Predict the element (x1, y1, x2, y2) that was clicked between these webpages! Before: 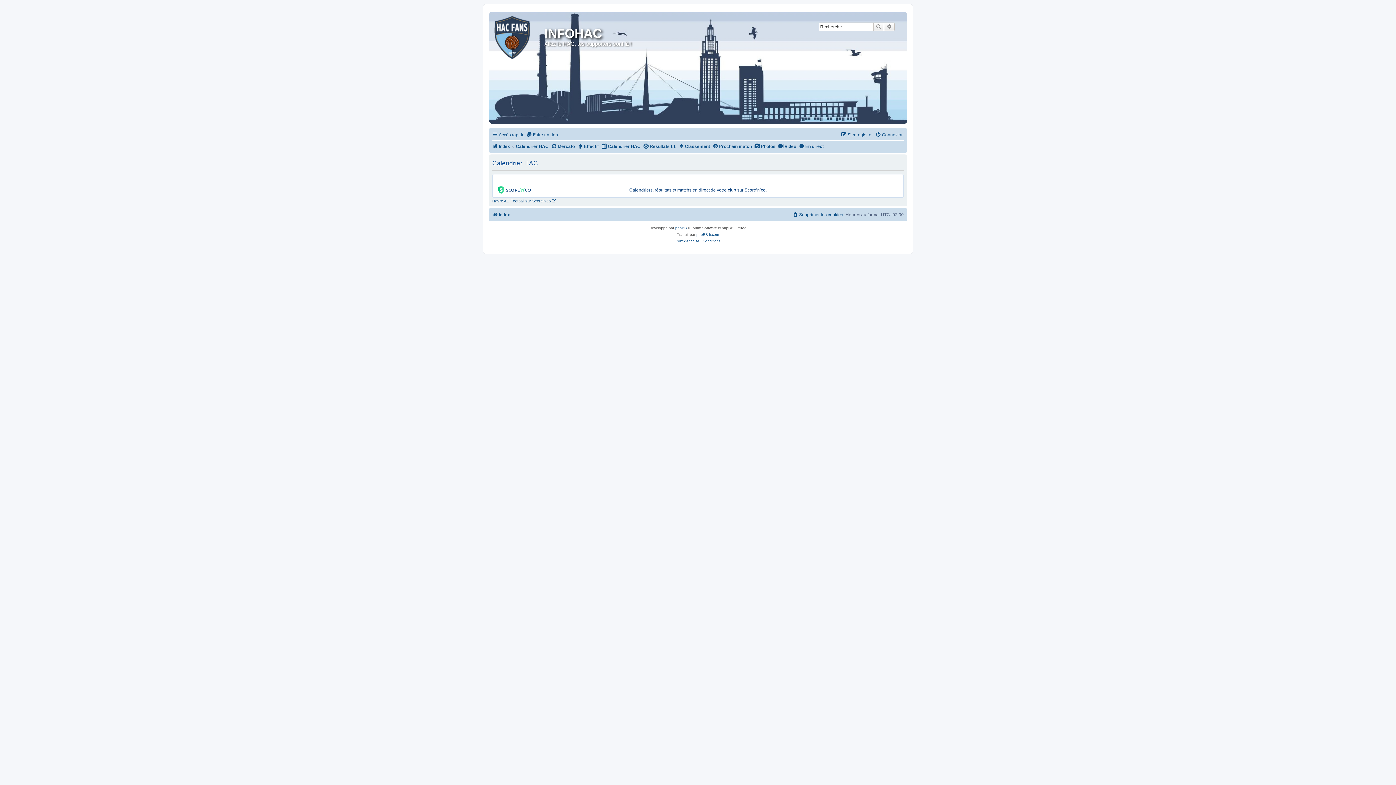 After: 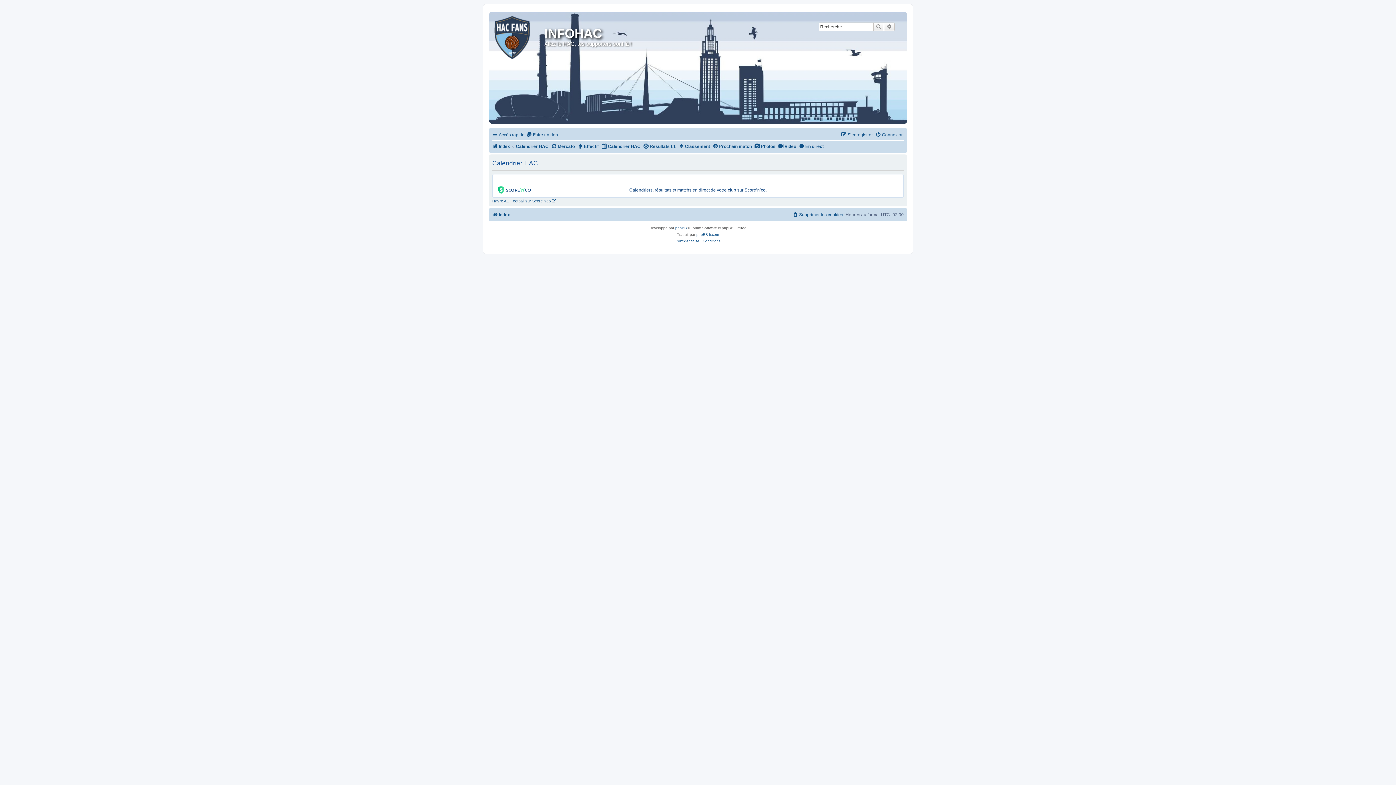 Action: label: Calendrier HAC bbox: (516, 141, 548, 151)